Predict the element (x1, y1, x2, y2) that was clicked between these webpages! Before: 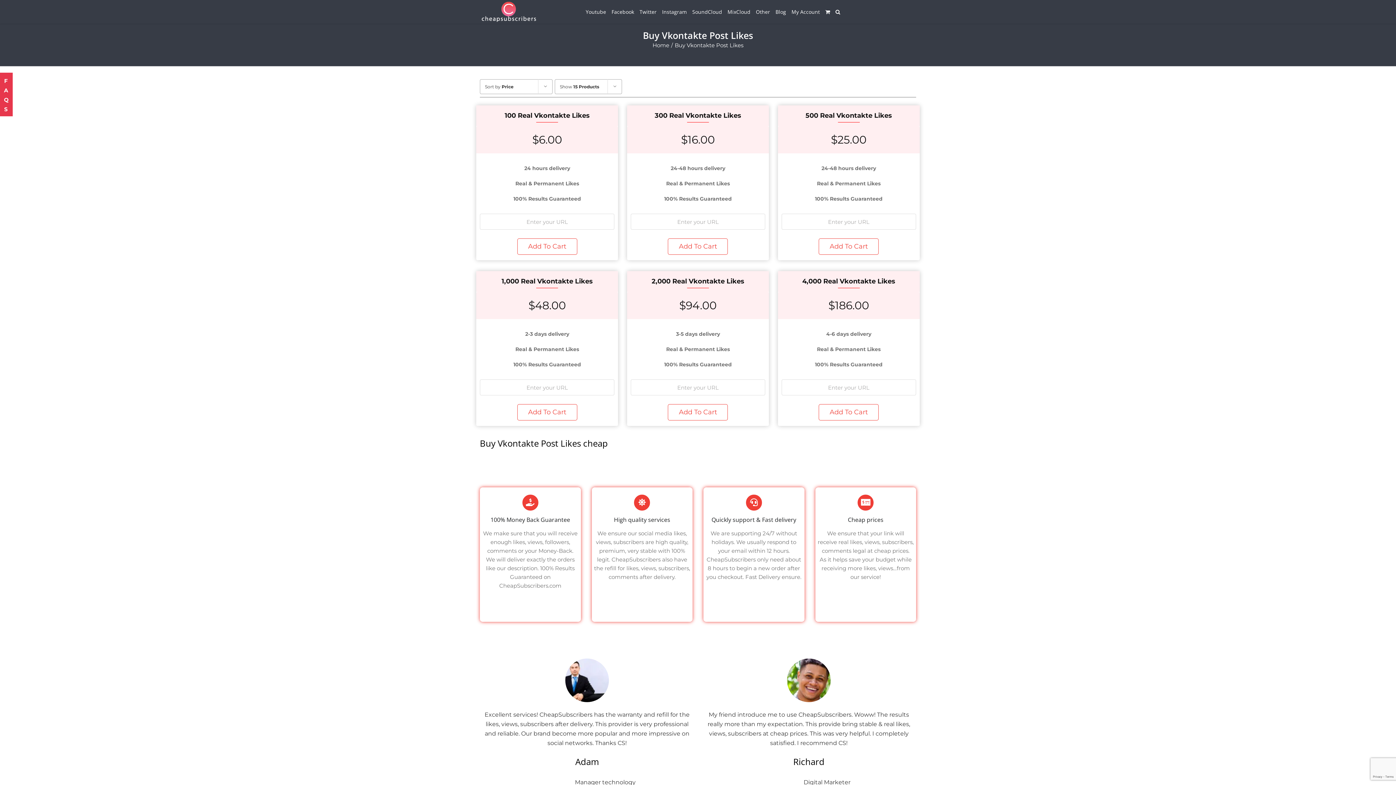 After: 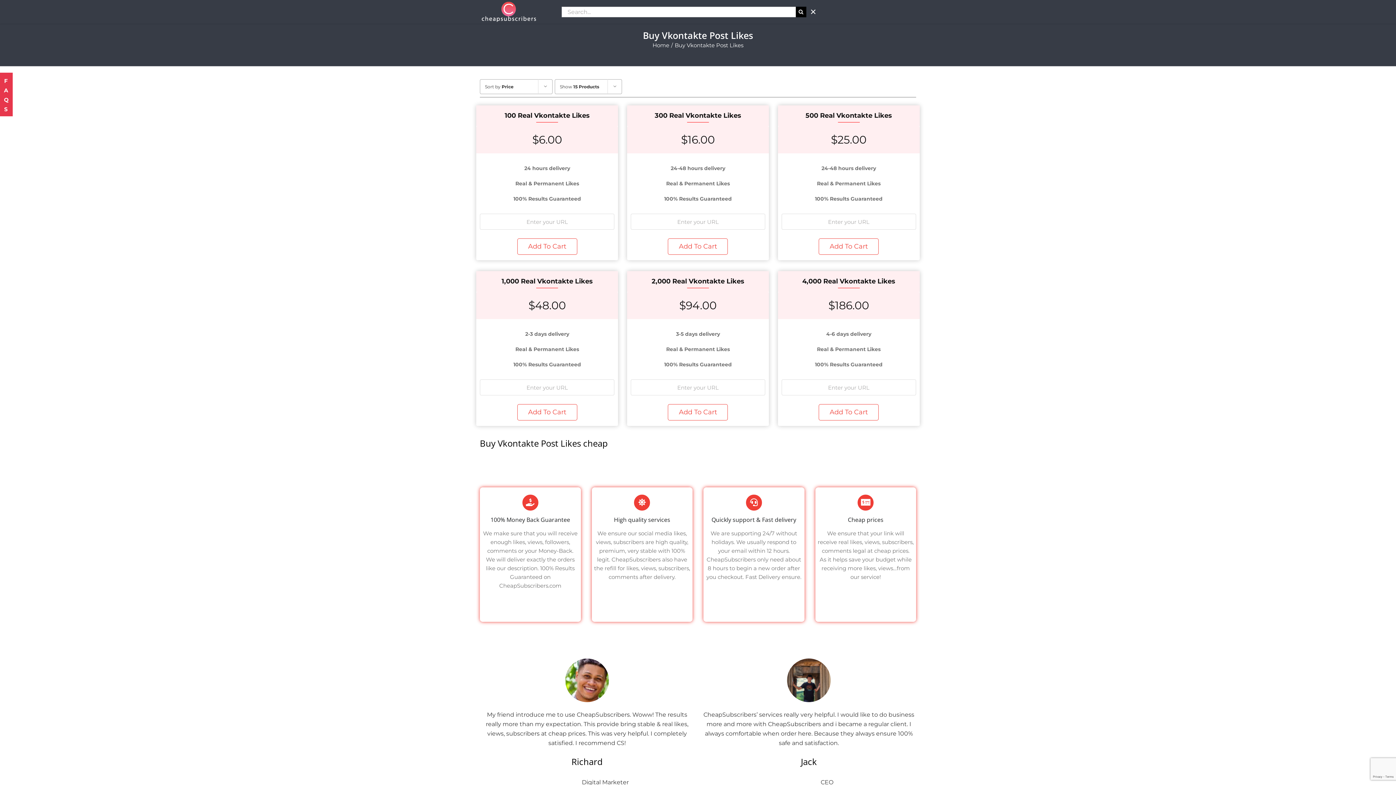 Action: bbox: (835, 0, 840, 23) label: Search